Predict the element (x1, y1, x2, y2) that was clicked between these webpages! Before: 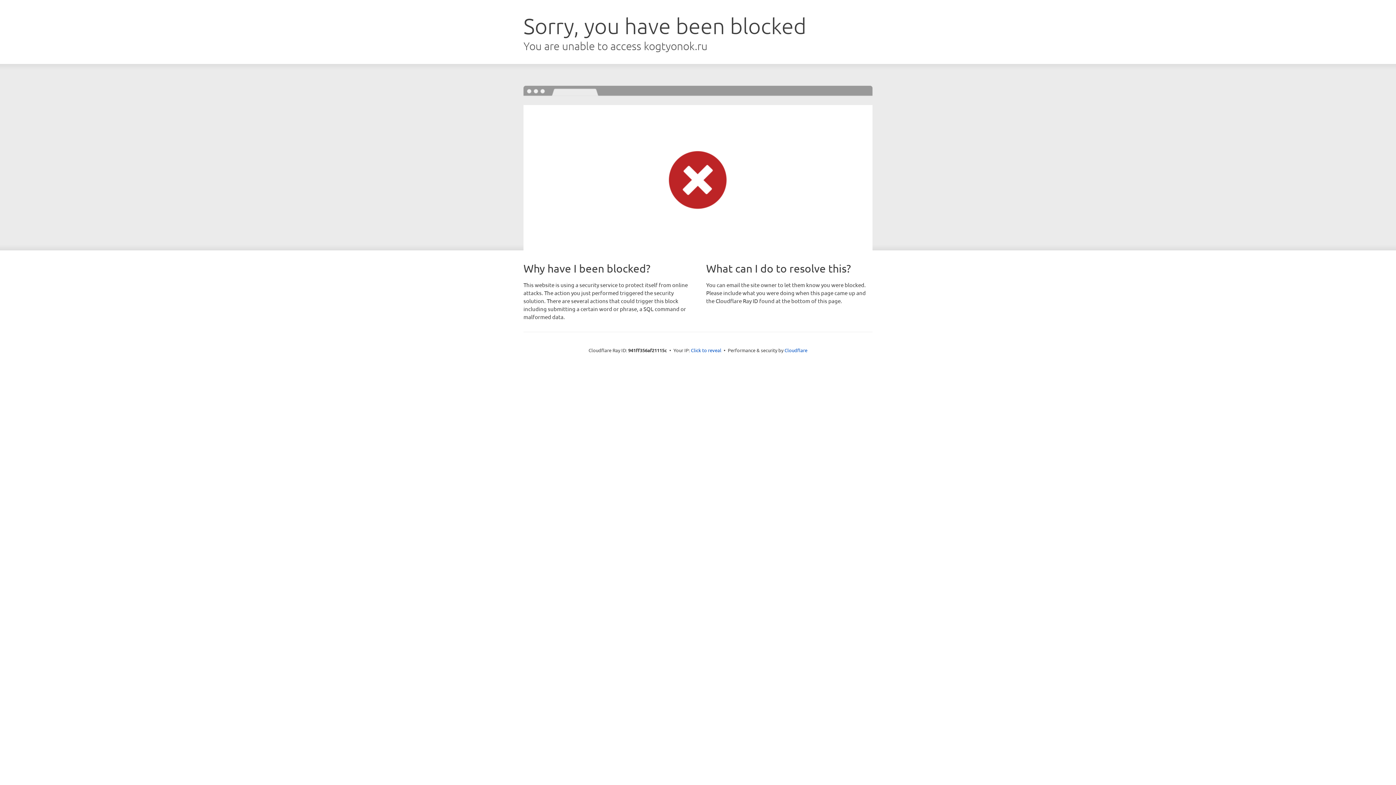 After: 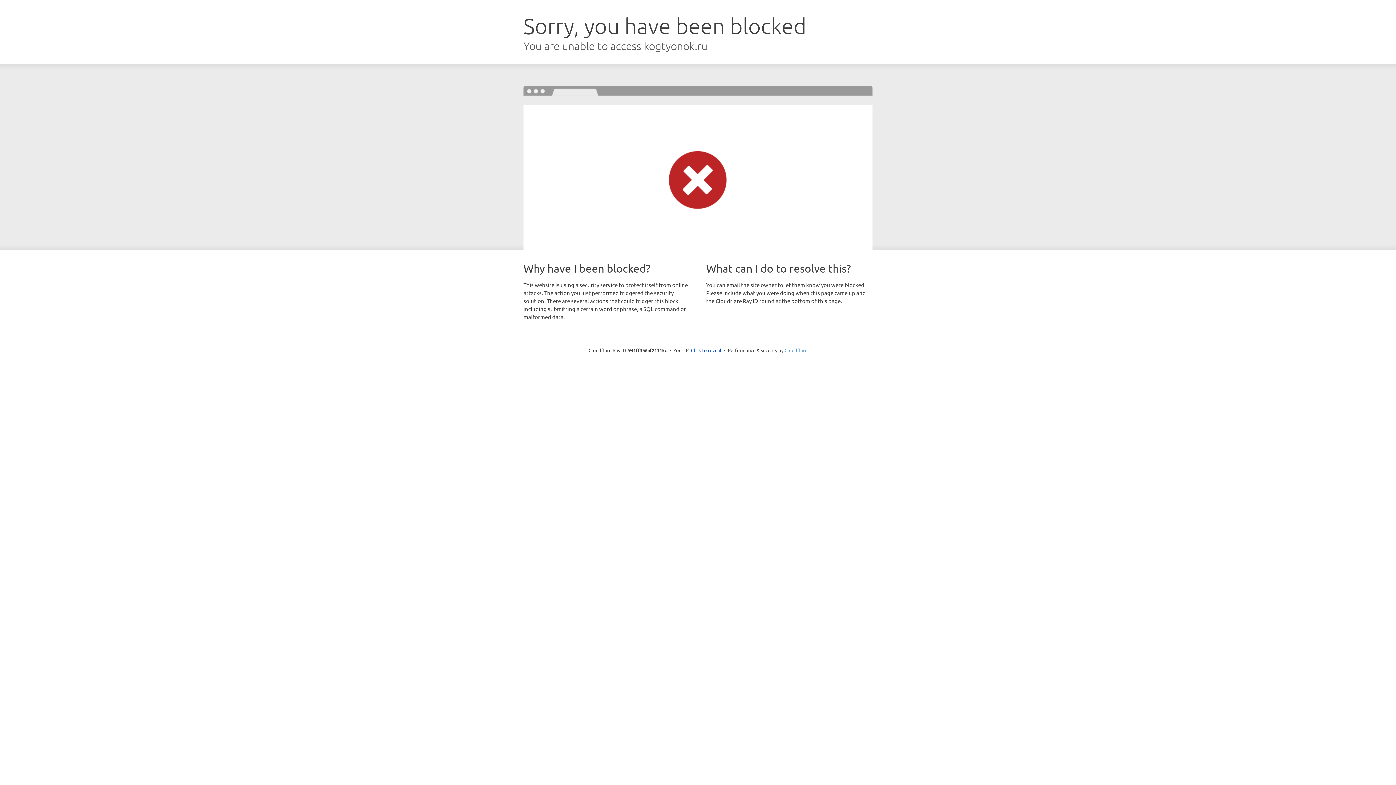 Action: bbox: (784, 347, 807, 353) label: Cloudflare